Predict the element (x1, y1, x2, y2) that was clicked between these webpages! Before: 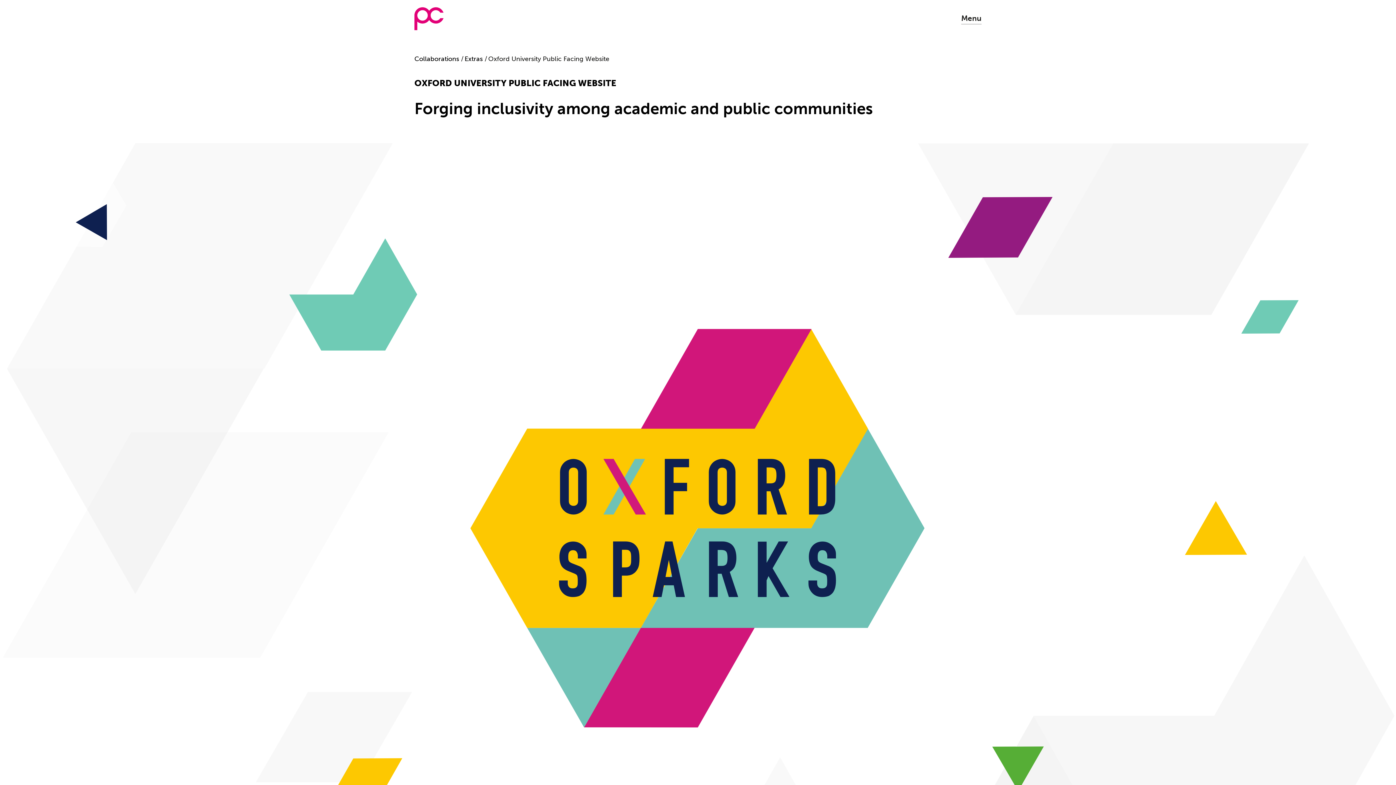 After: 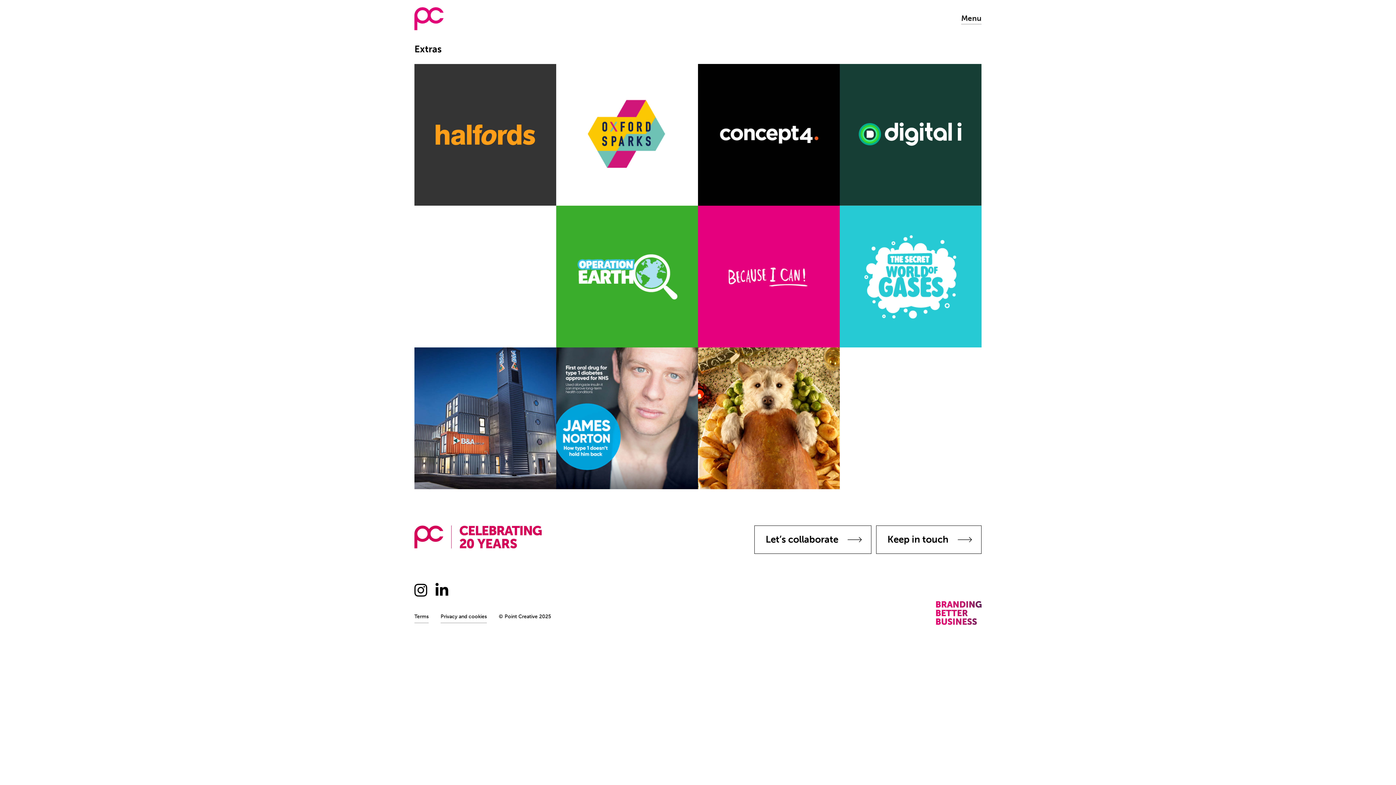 Action: bbox: (464, 54, 482, 62) label: Extras